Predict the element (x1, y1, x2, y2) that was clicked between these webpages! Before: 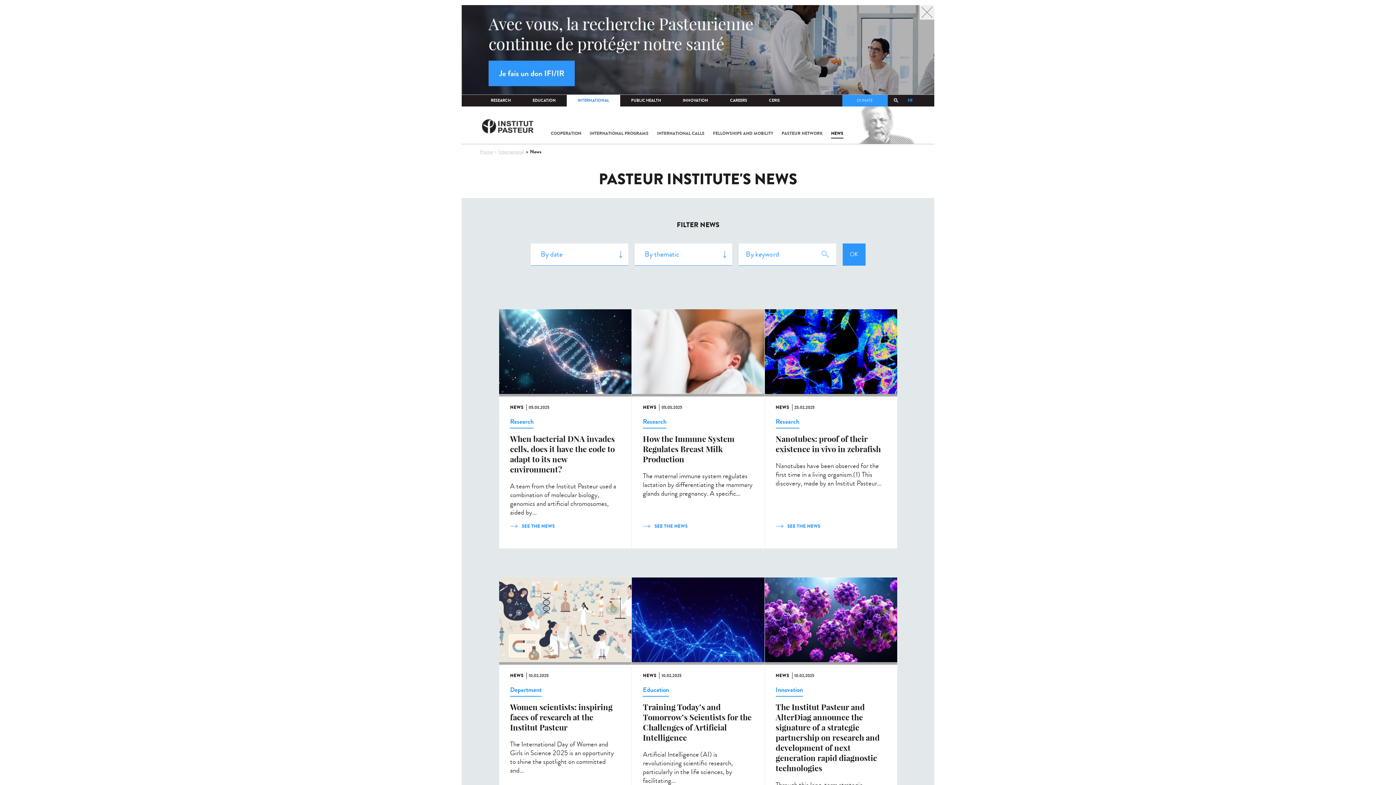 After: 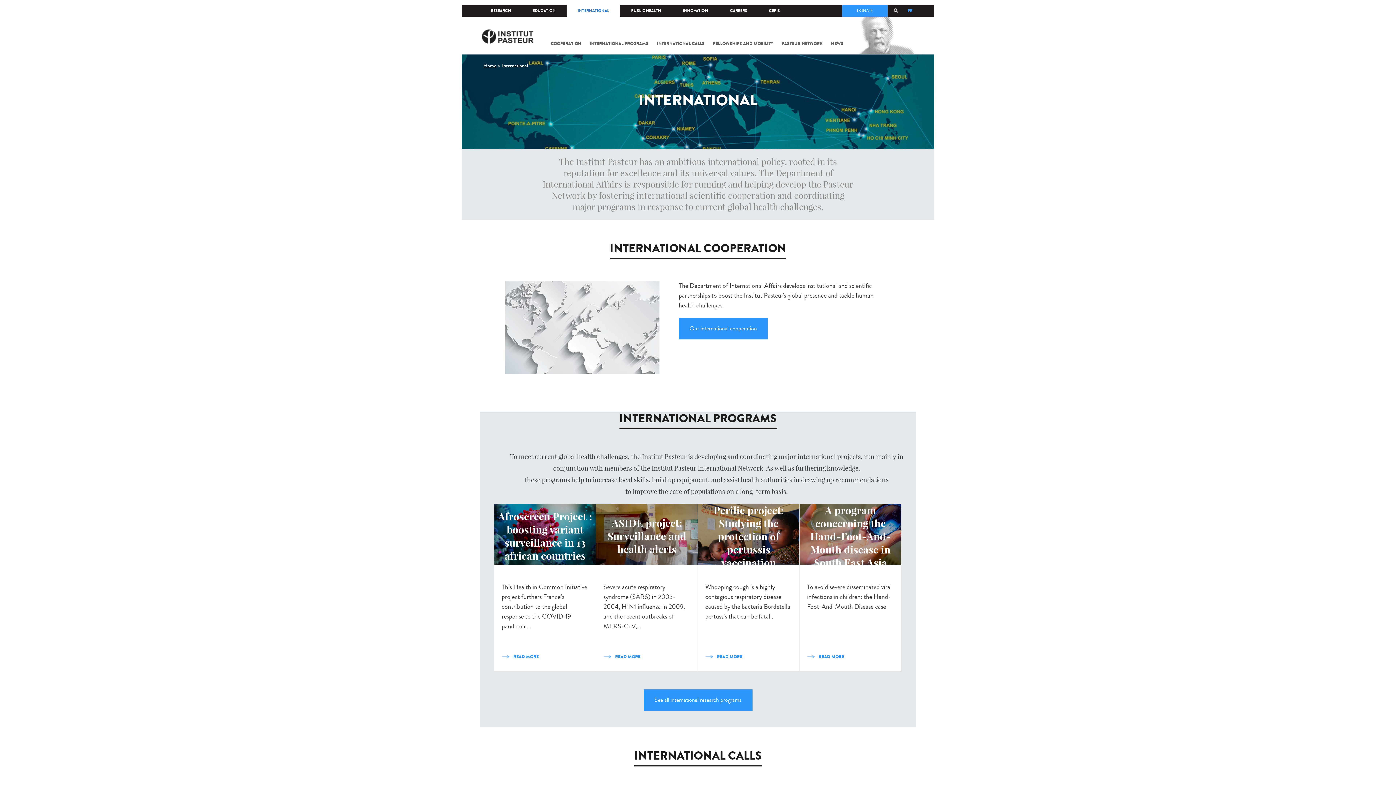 Action: bbox: (566, 94, 620, 106) label: INTERNATIONAL